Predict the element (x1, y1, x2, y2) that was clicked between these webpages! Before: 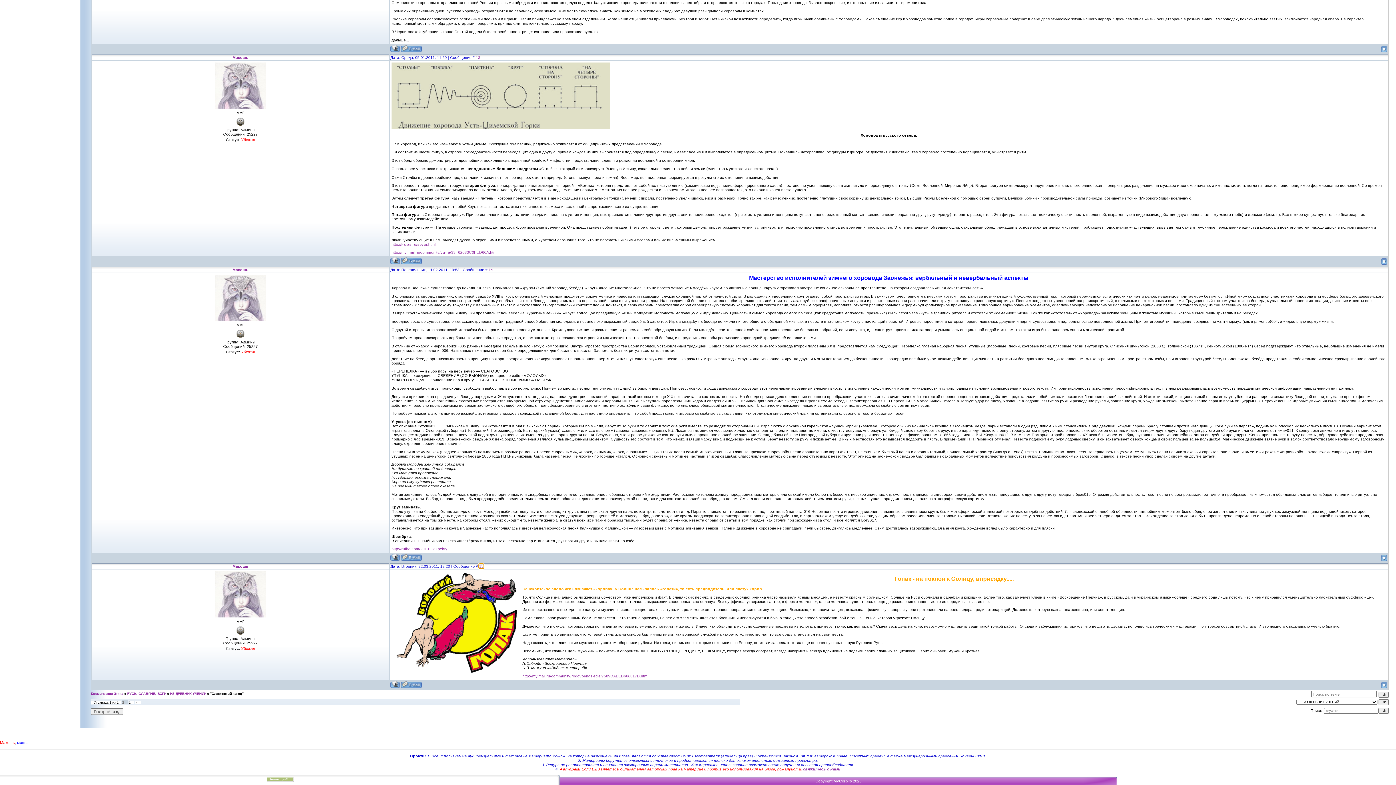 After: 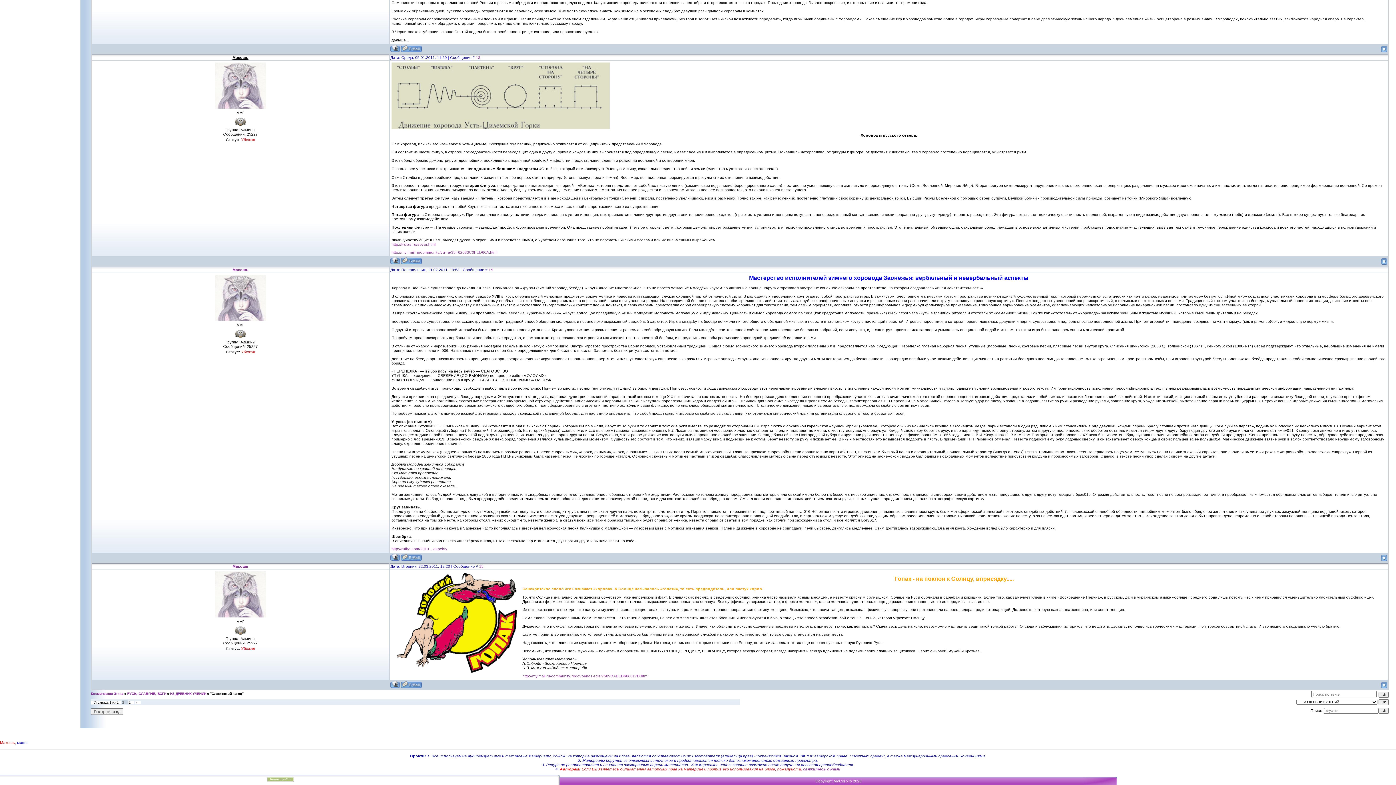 Action: bbox: (232, 55, 248, 59) label: Макошь